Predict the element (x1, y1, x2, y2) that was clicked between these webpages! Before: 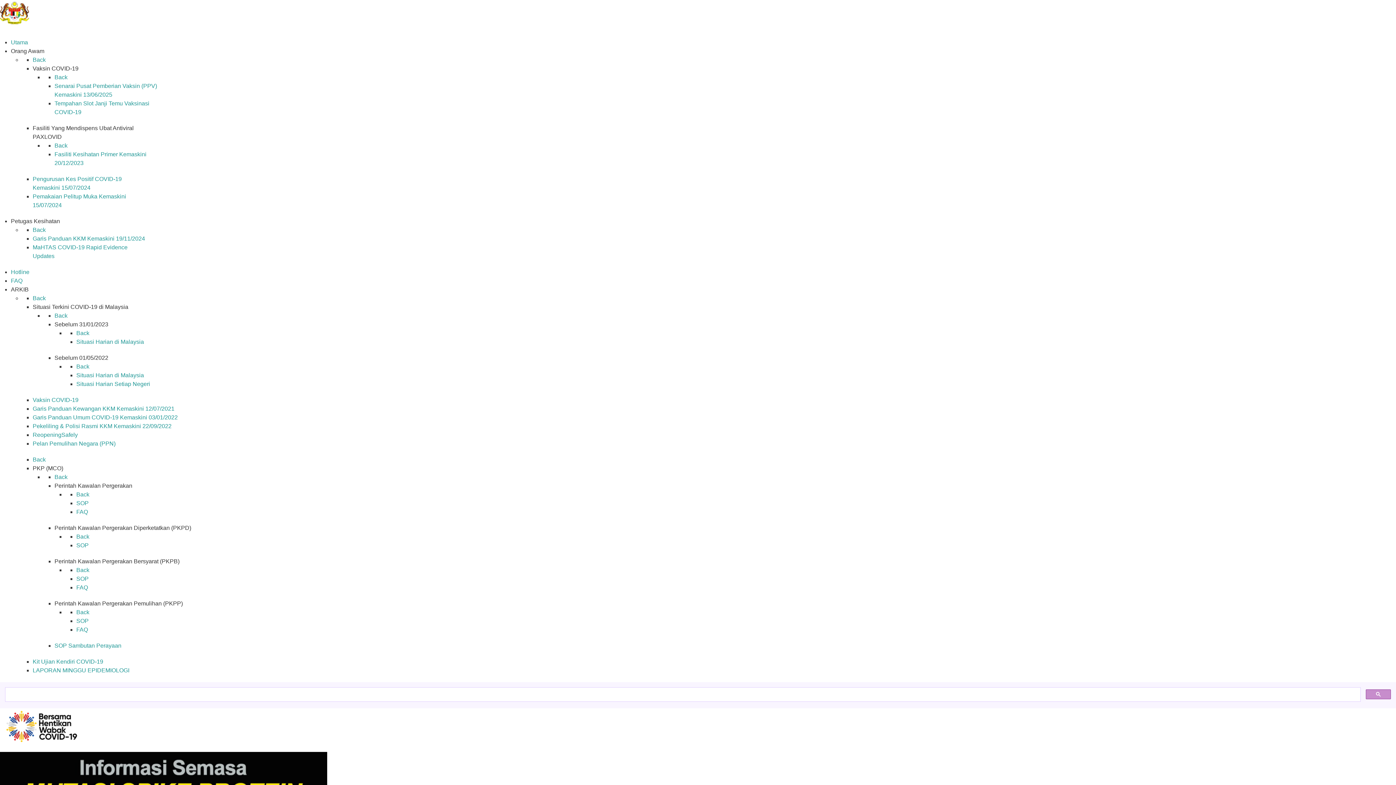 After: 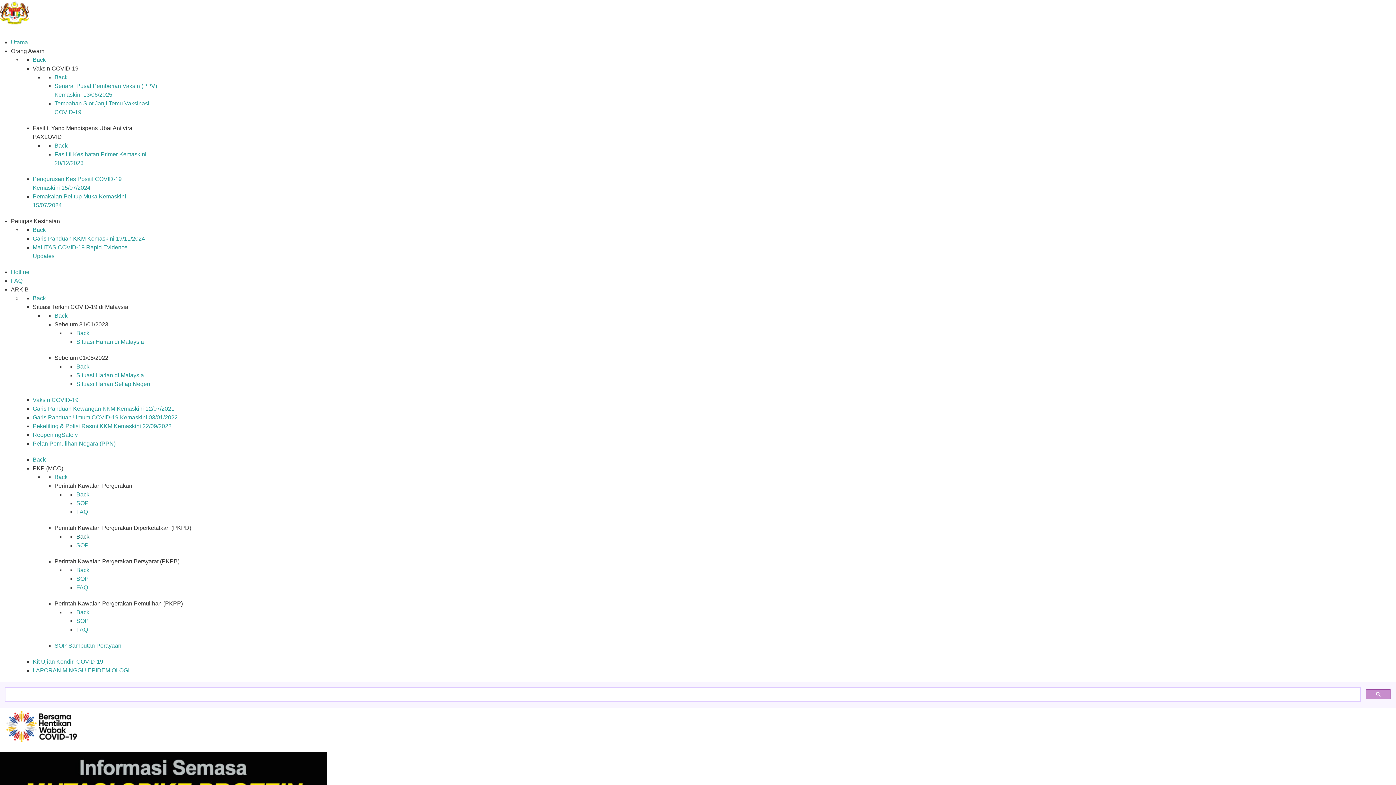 Action: bbox: (76, 533, 89, 539) label: Back